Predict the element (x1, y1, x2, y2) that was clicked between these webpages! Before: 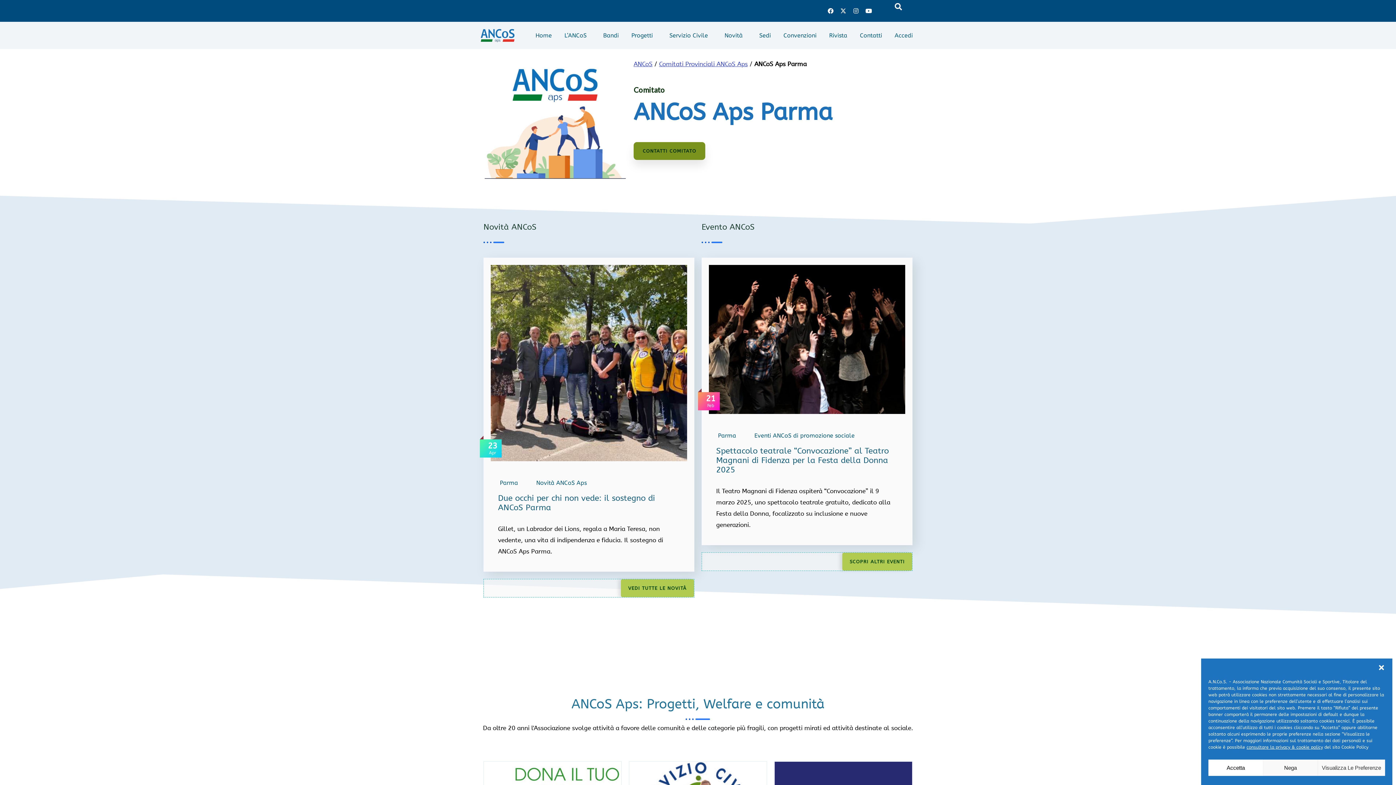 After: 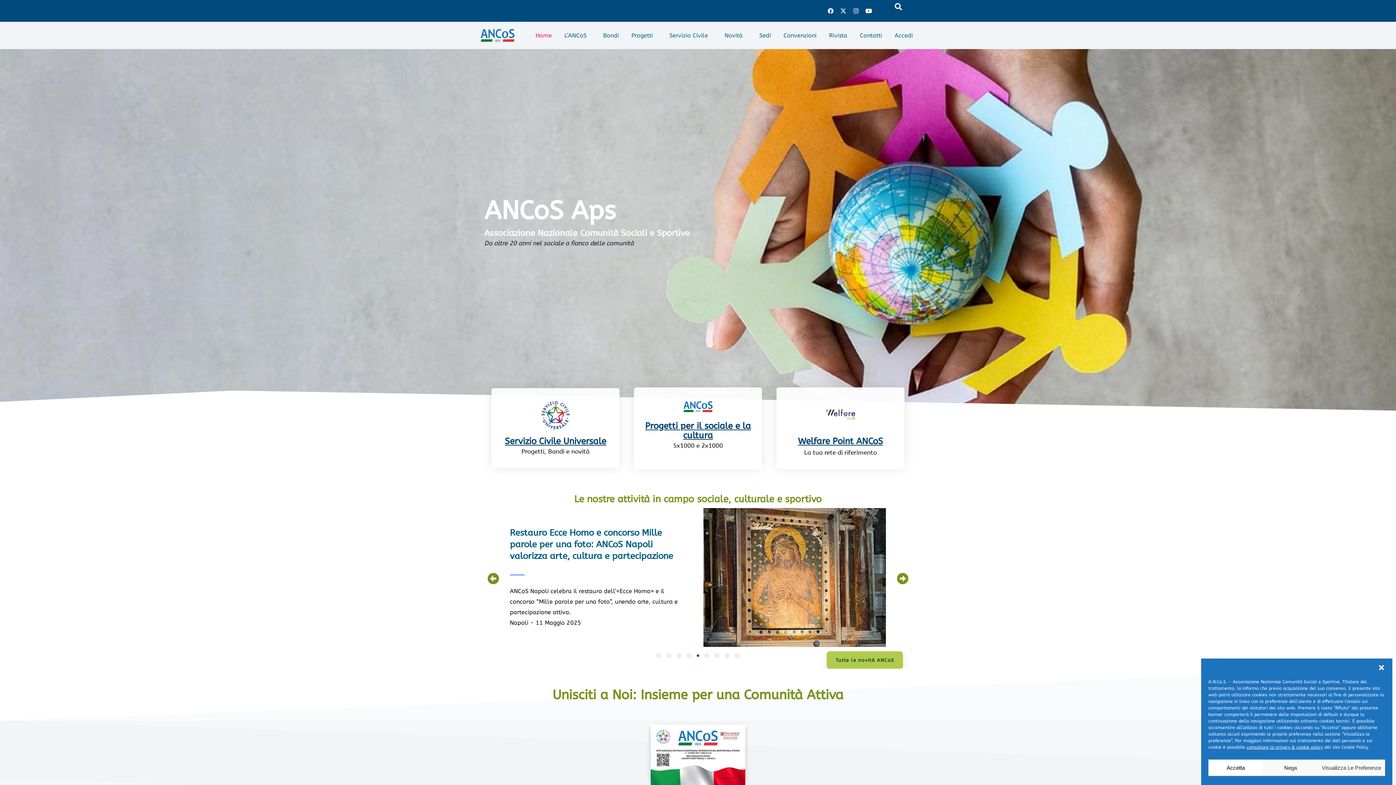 Action: bbox: (532, 25, 553, 45) label: Home